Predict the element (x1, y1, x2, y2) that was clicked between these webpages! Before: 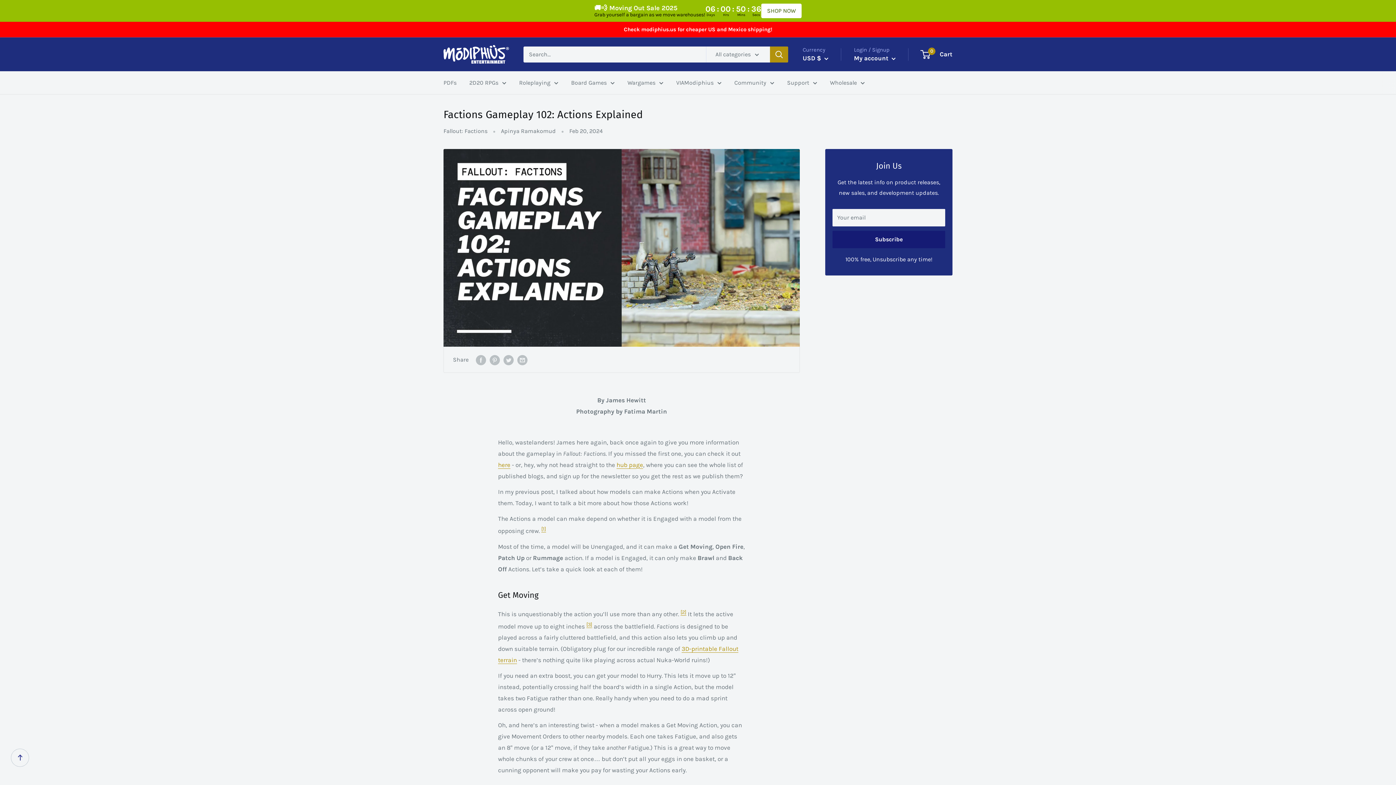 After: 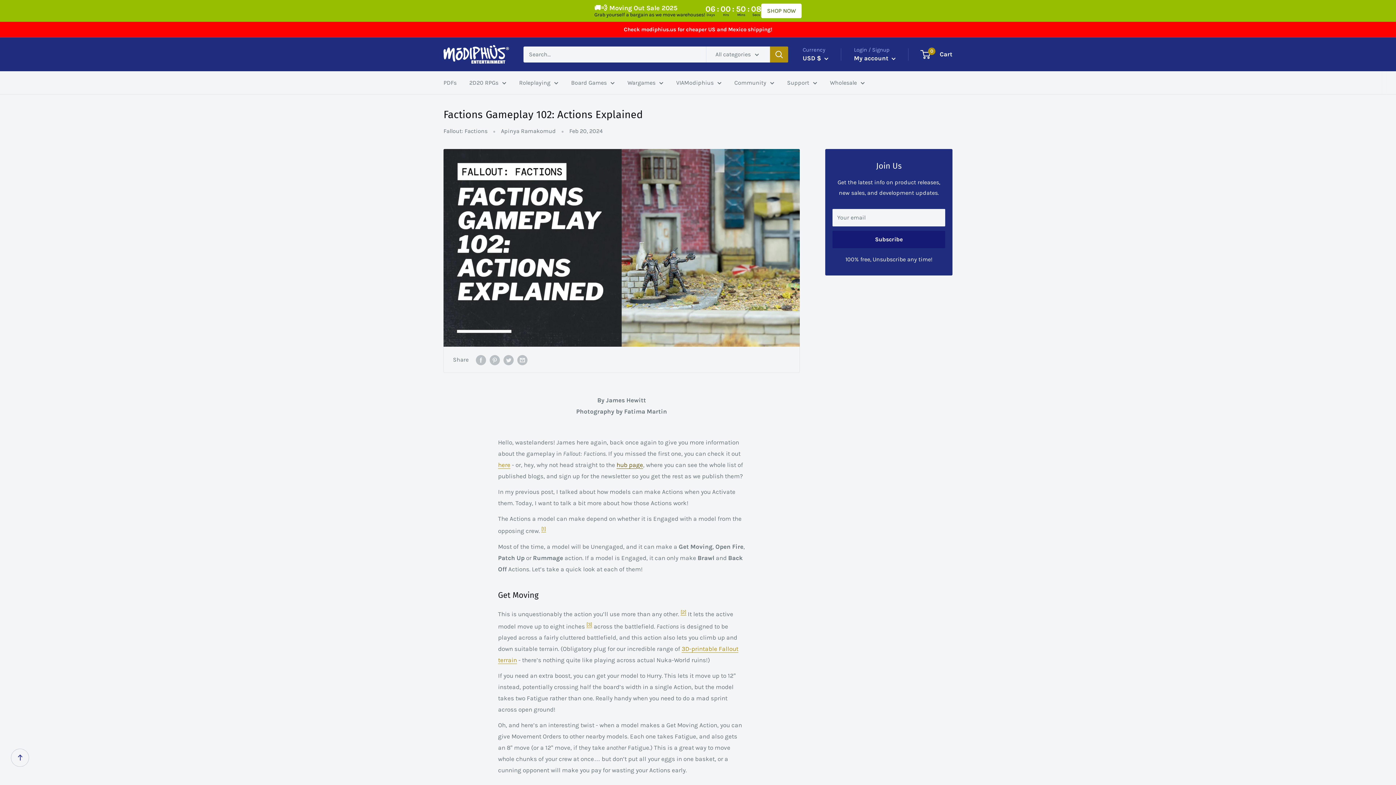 Action: bbox: (616, 461, 643, 468) label: hub page